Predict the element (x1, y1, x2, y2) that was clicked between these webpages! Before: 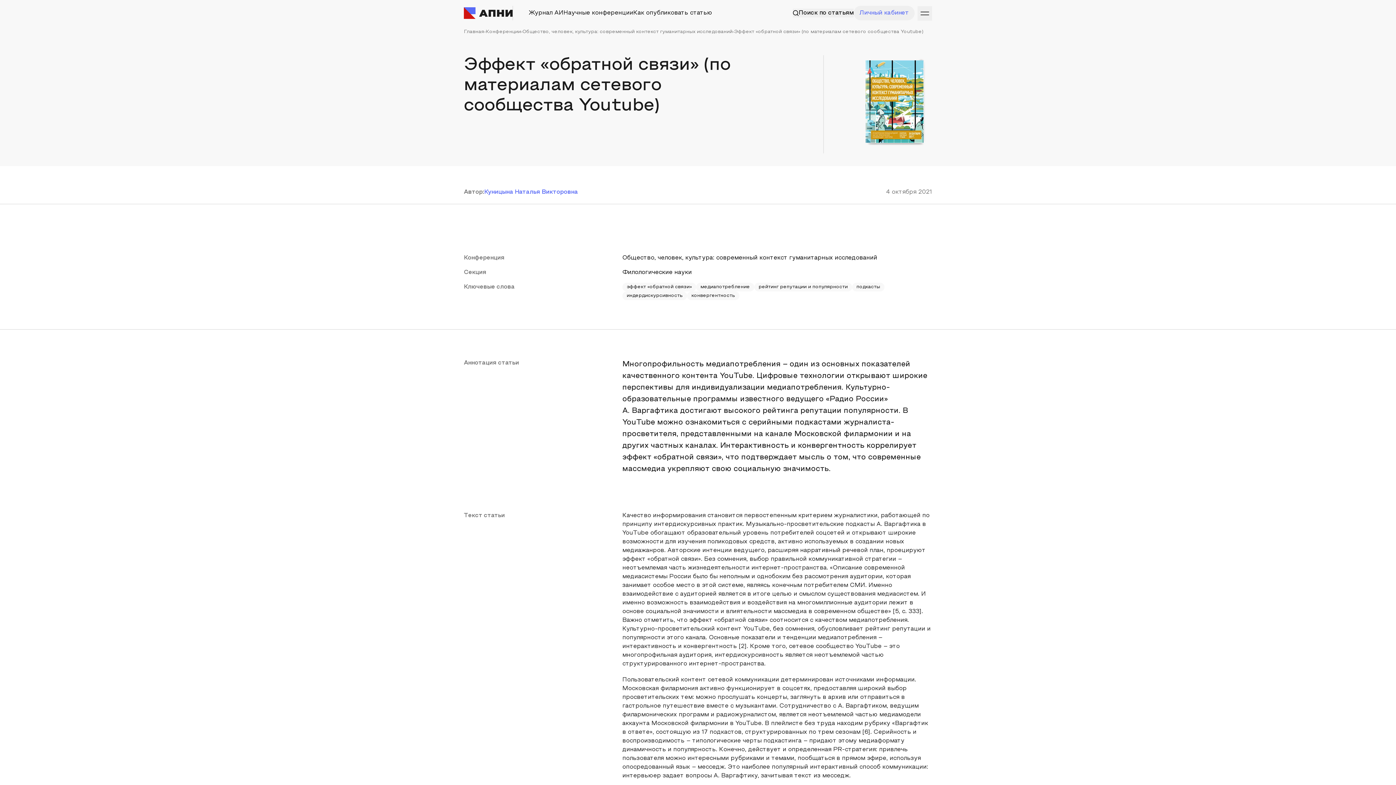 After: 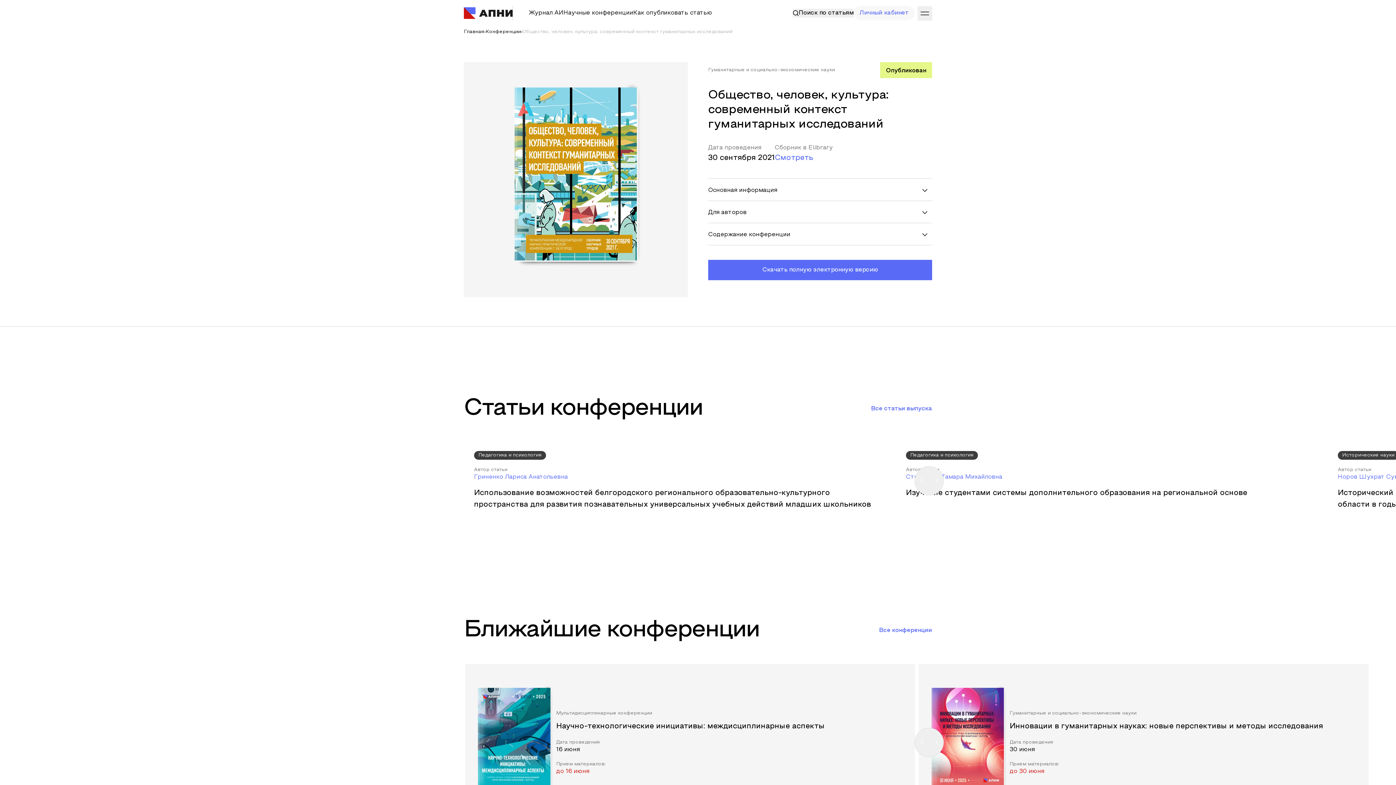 Action: label: Общество, человек, культура: современный контекст гуманитарных исследований bbox: (522, 29, 732, 34)